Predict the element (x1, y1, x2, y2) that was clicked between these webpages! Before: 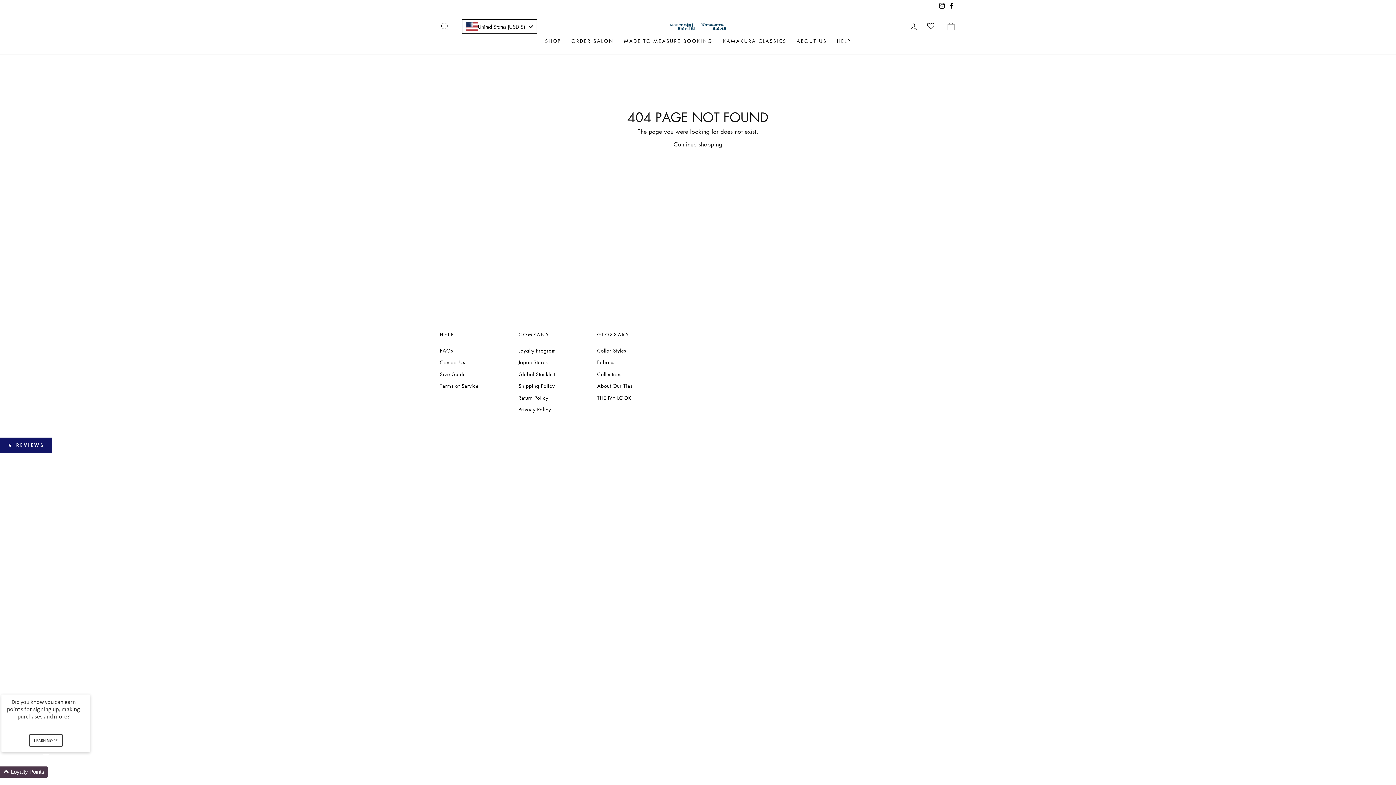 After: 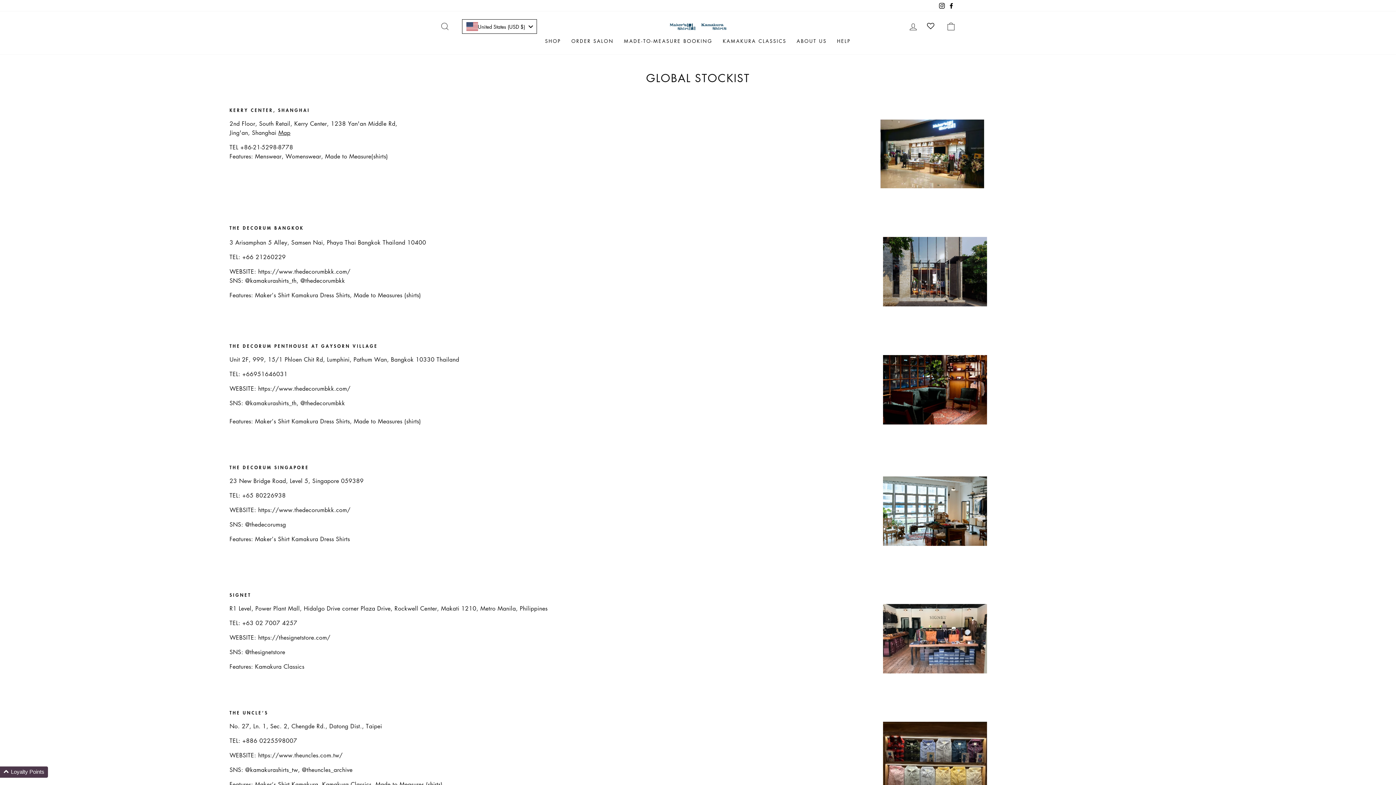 Action: bbox: (518, 369, 555, 379) label: Global Stocklist